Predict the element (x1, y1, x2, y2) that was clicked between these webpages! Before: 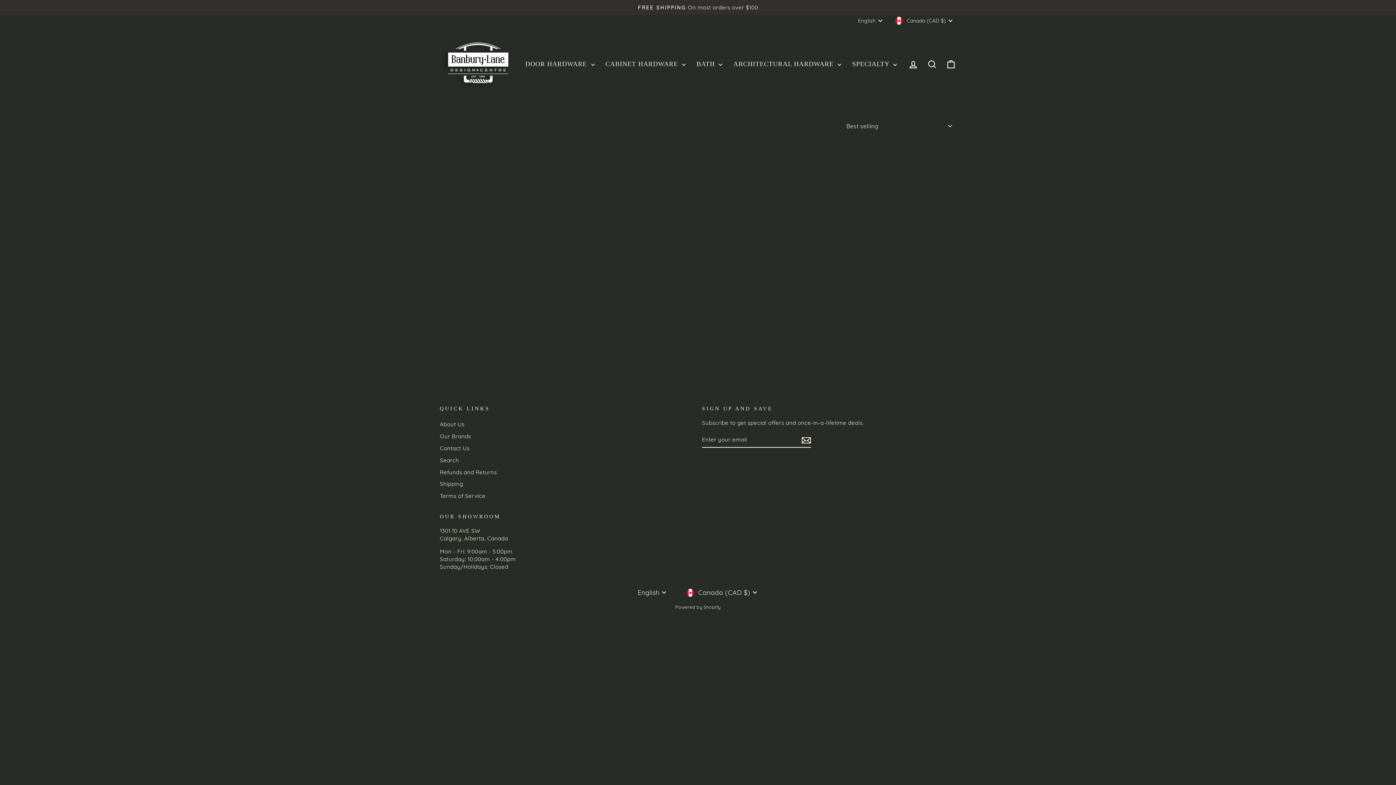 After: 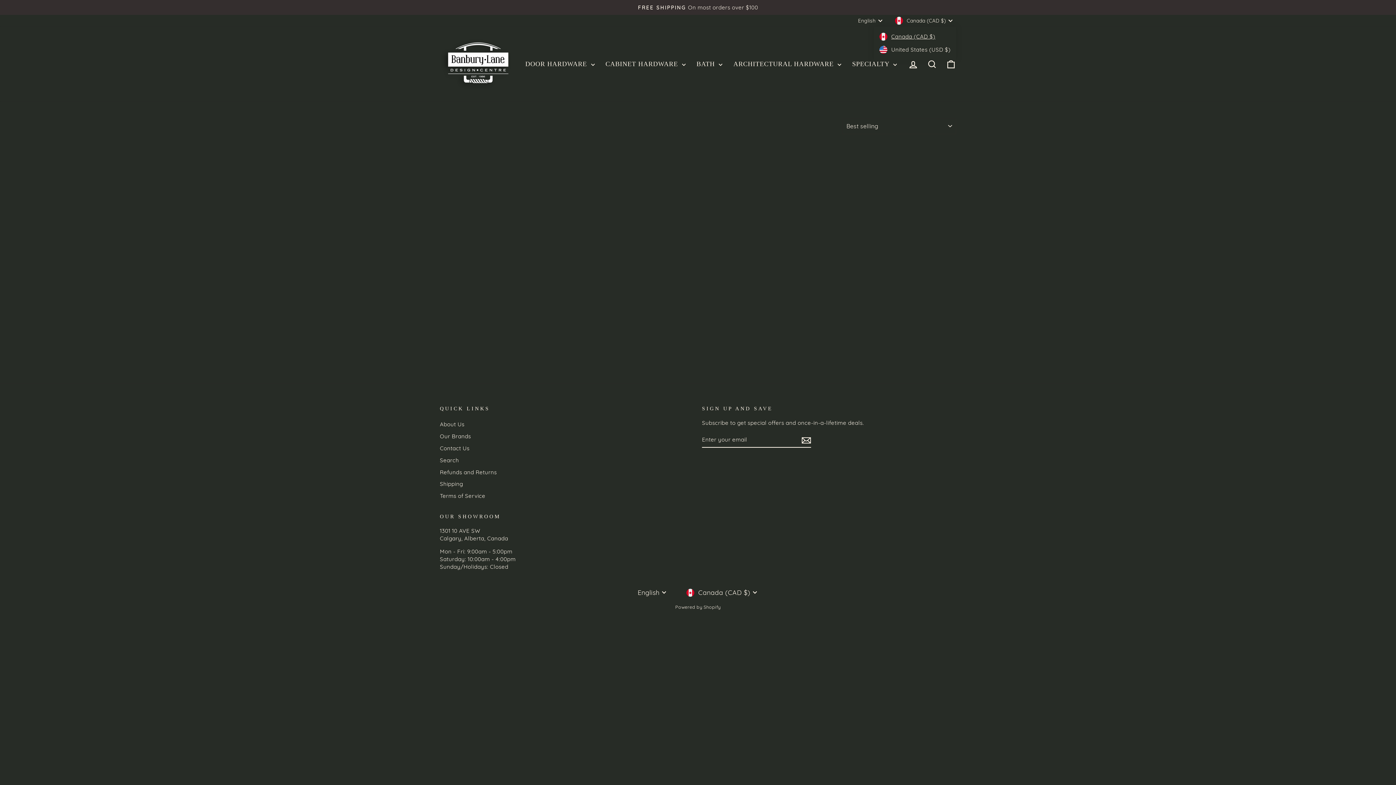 Action: bbox: (893, 14, 956, 26) label: Canada (CAD $)